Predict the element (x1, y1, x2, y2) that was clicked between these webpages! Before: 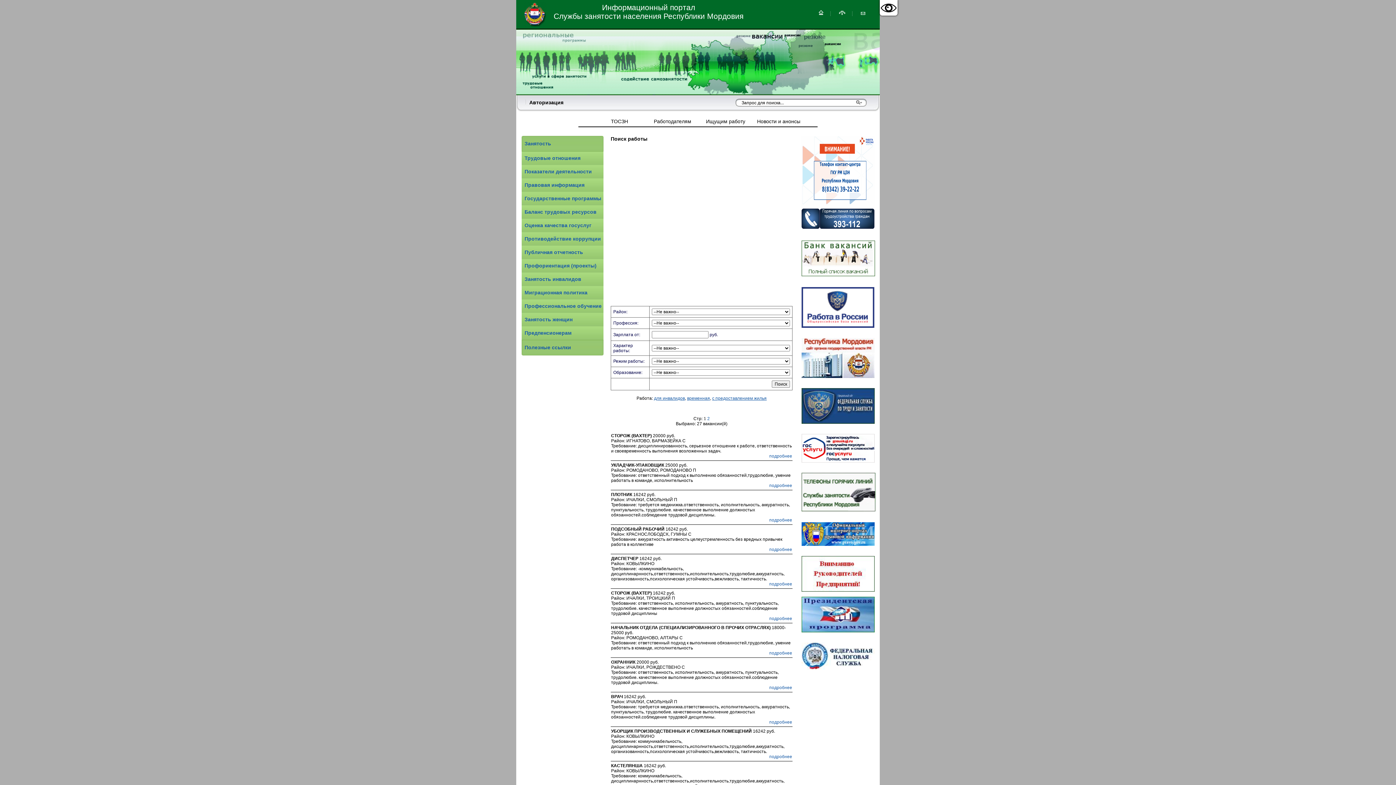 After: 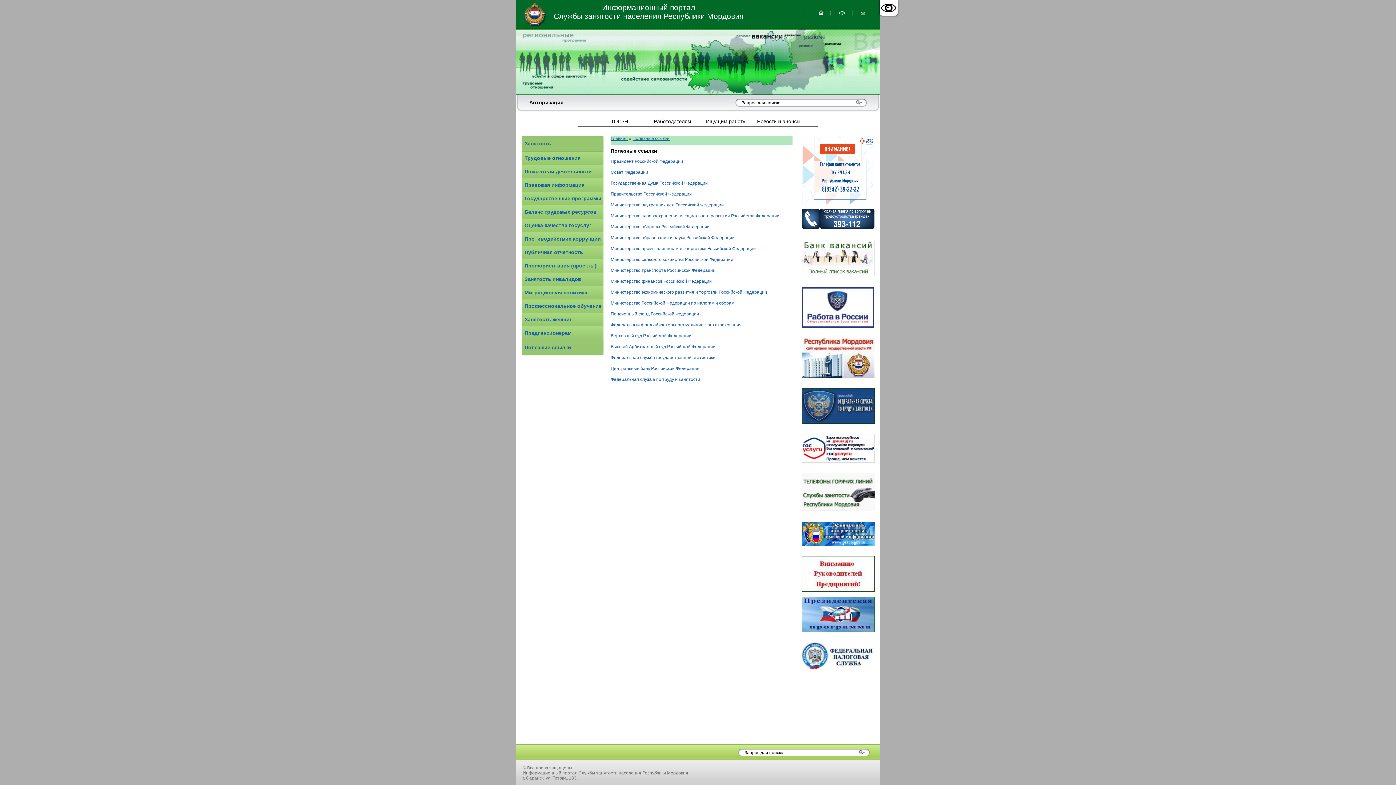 Action: bbox: (524, 344, 571, 350) label: Полезные ссылки